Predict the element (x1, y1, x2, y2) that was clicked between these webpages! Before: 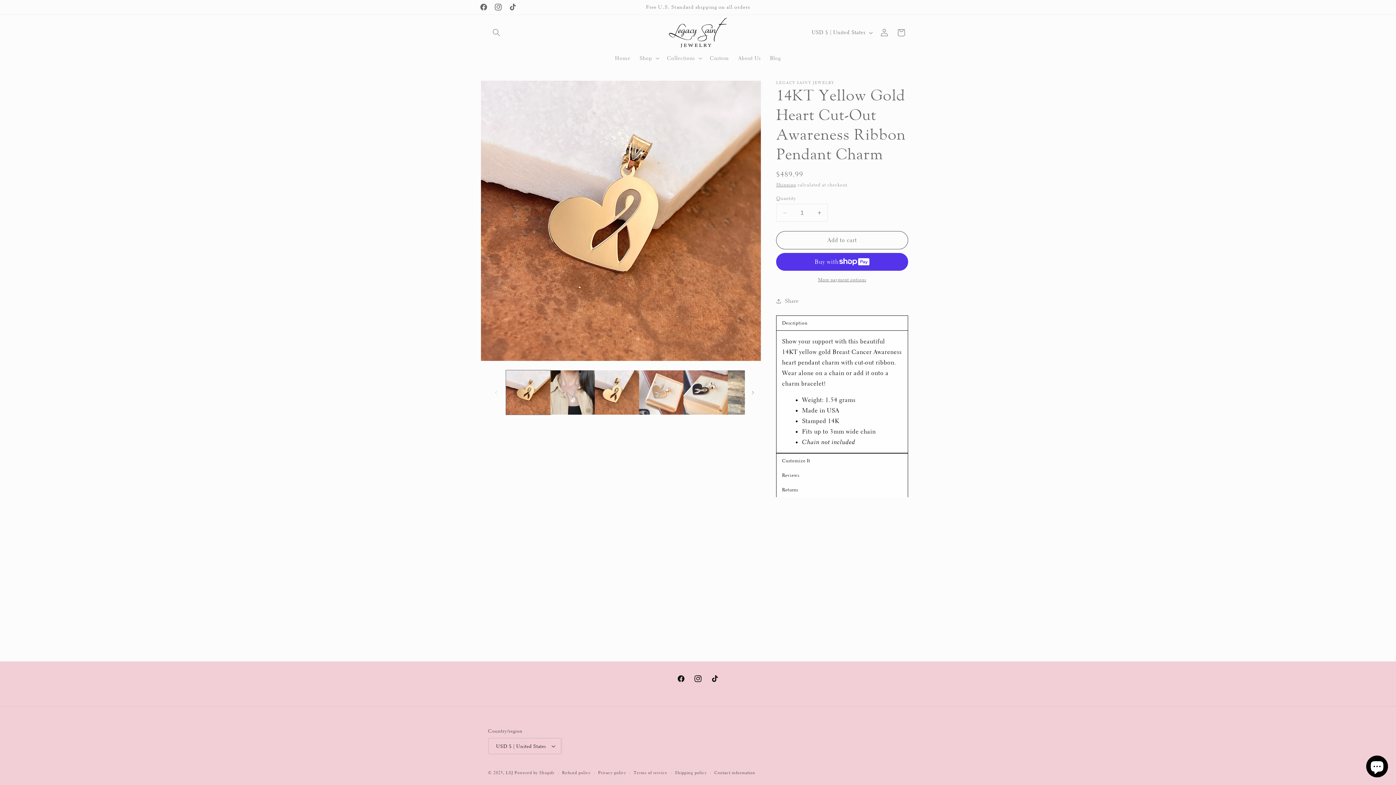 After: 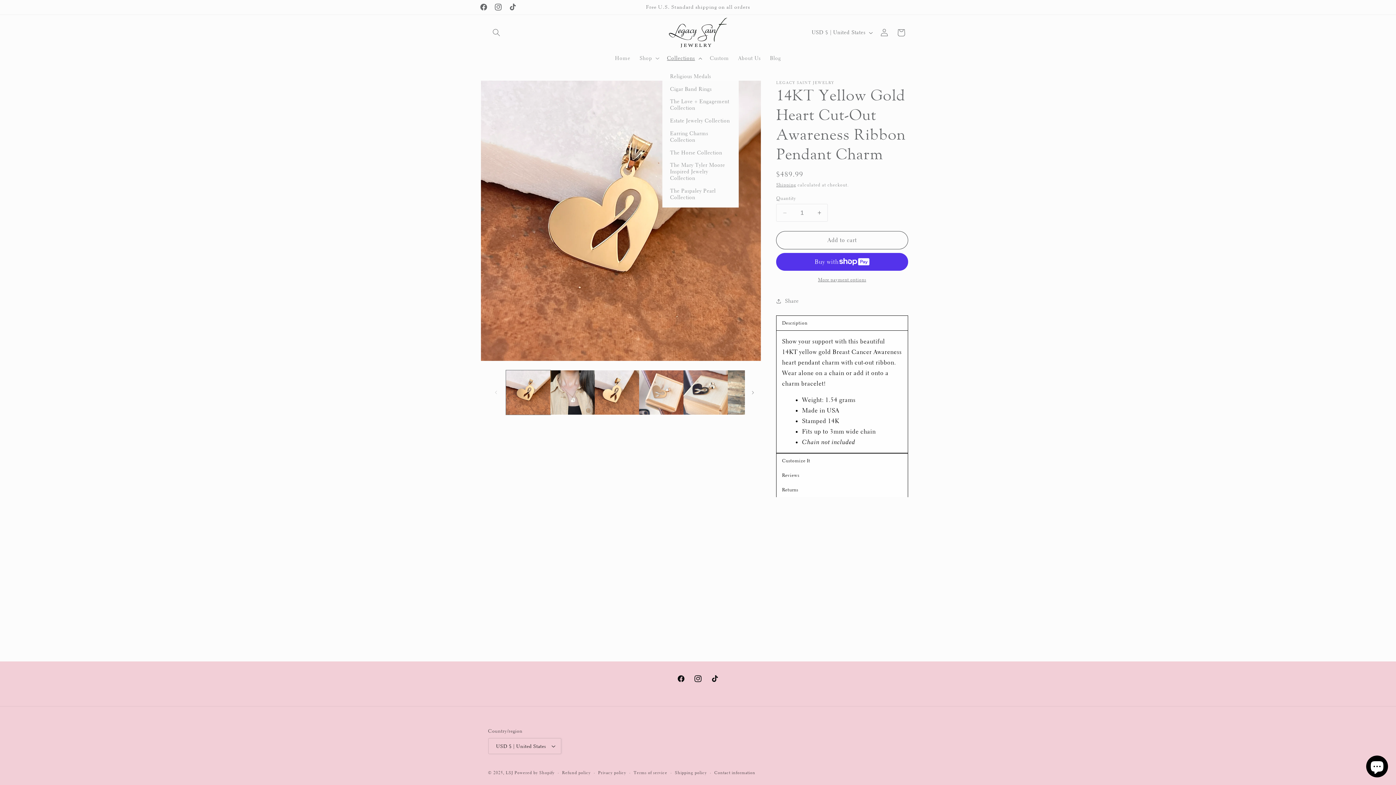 Action: bbox: (662, 50, 705, 66) label: Collections